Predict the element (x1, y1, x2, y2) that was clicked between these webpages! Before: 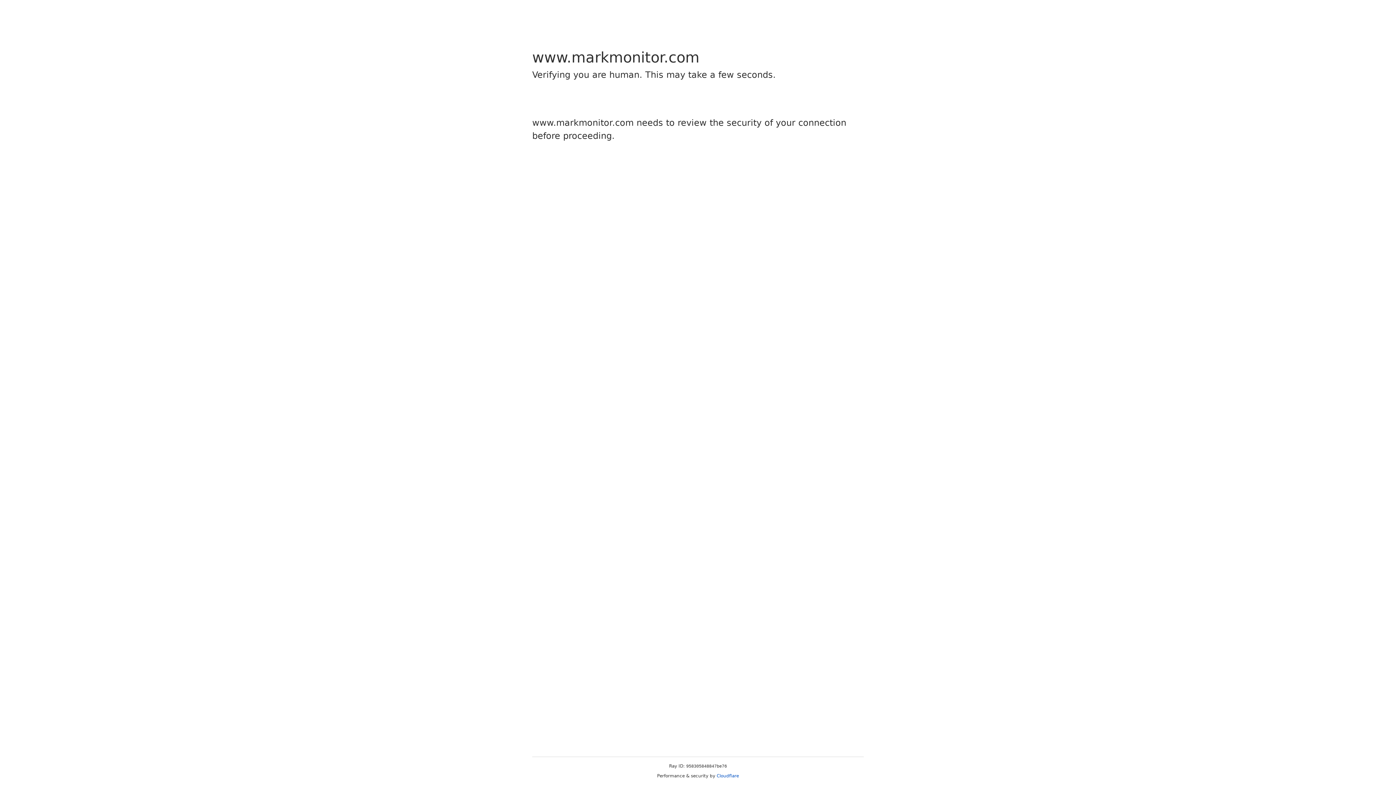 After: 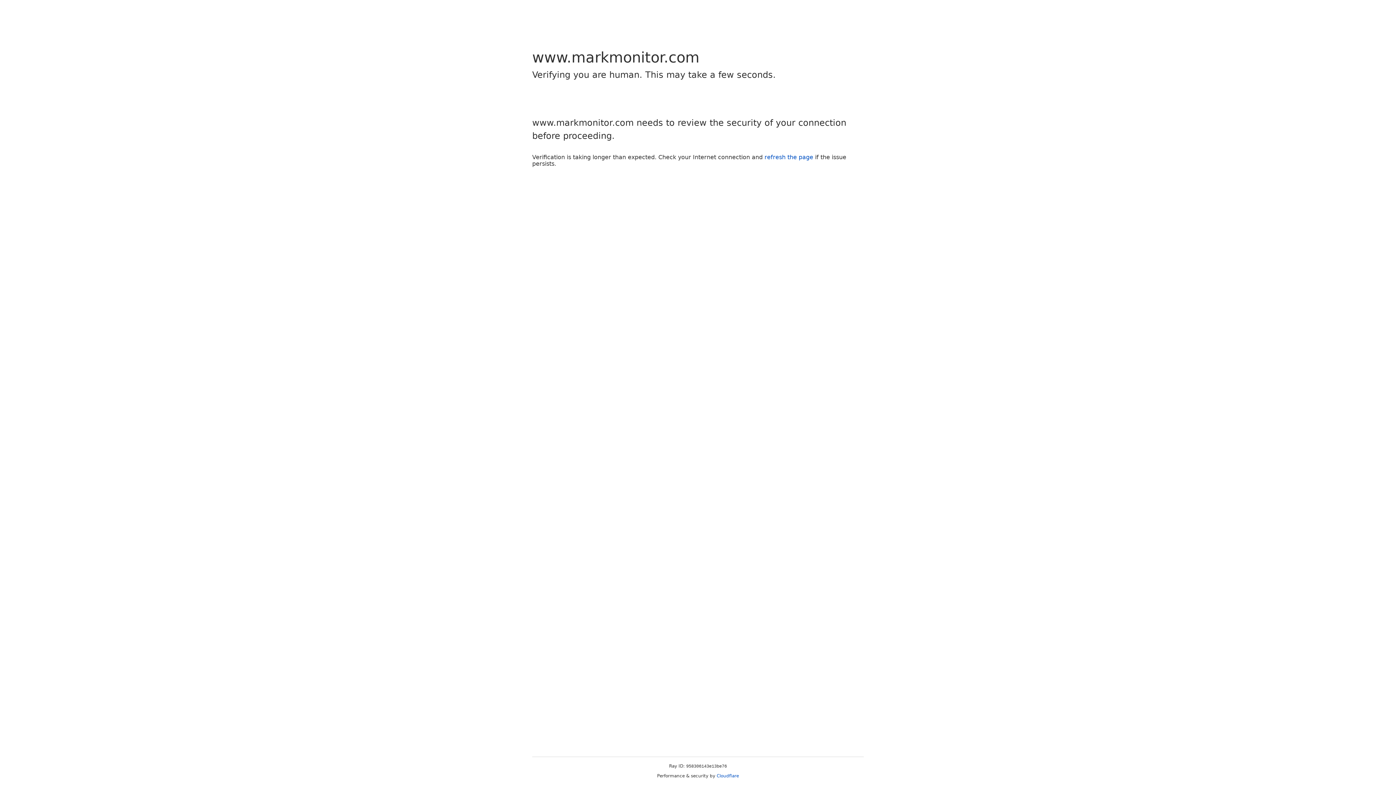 Action: bbox: (716, 773, 739, 778) label: Cloudflare